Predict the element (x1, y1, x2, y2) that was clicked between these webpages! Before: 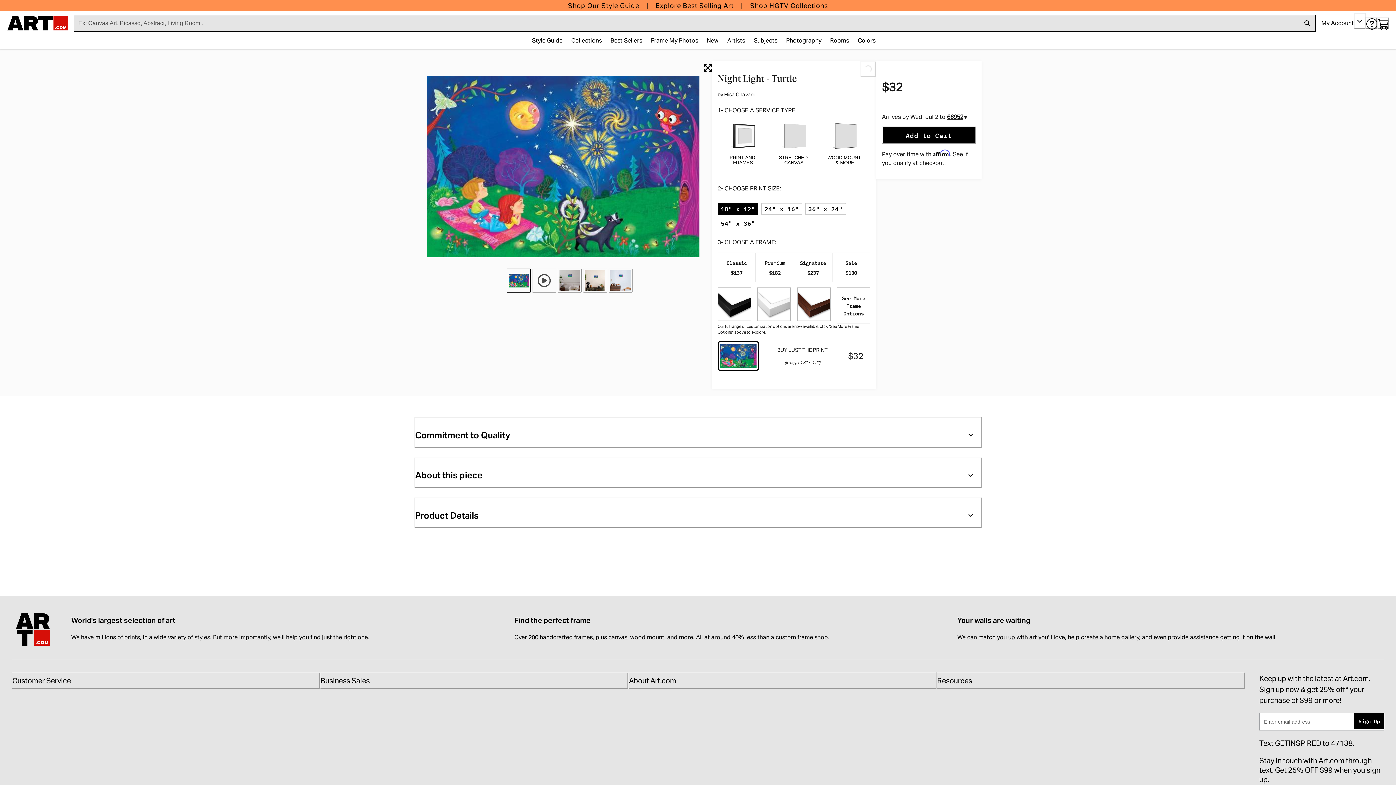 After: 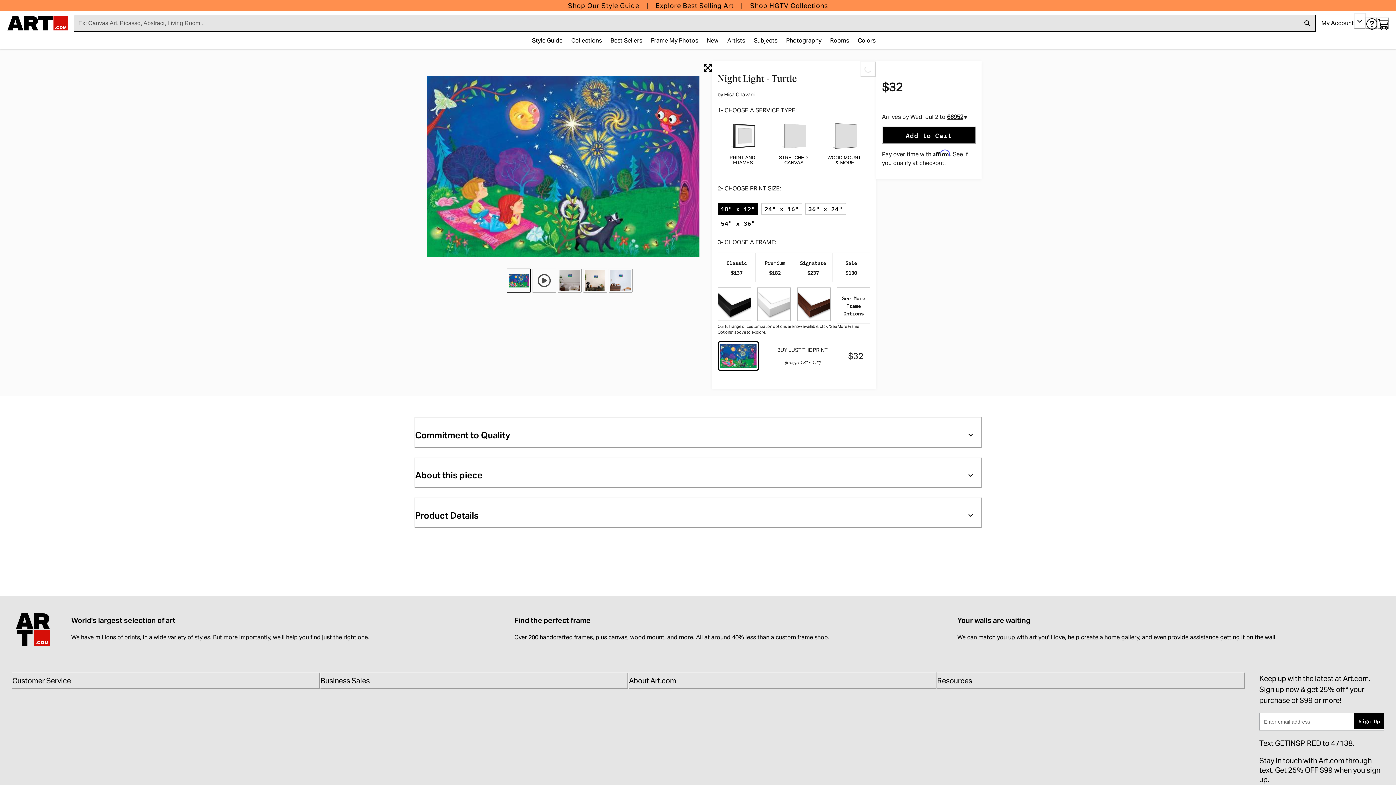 Action: bbox: (832, 252, 870, 282) label: Sale

$130